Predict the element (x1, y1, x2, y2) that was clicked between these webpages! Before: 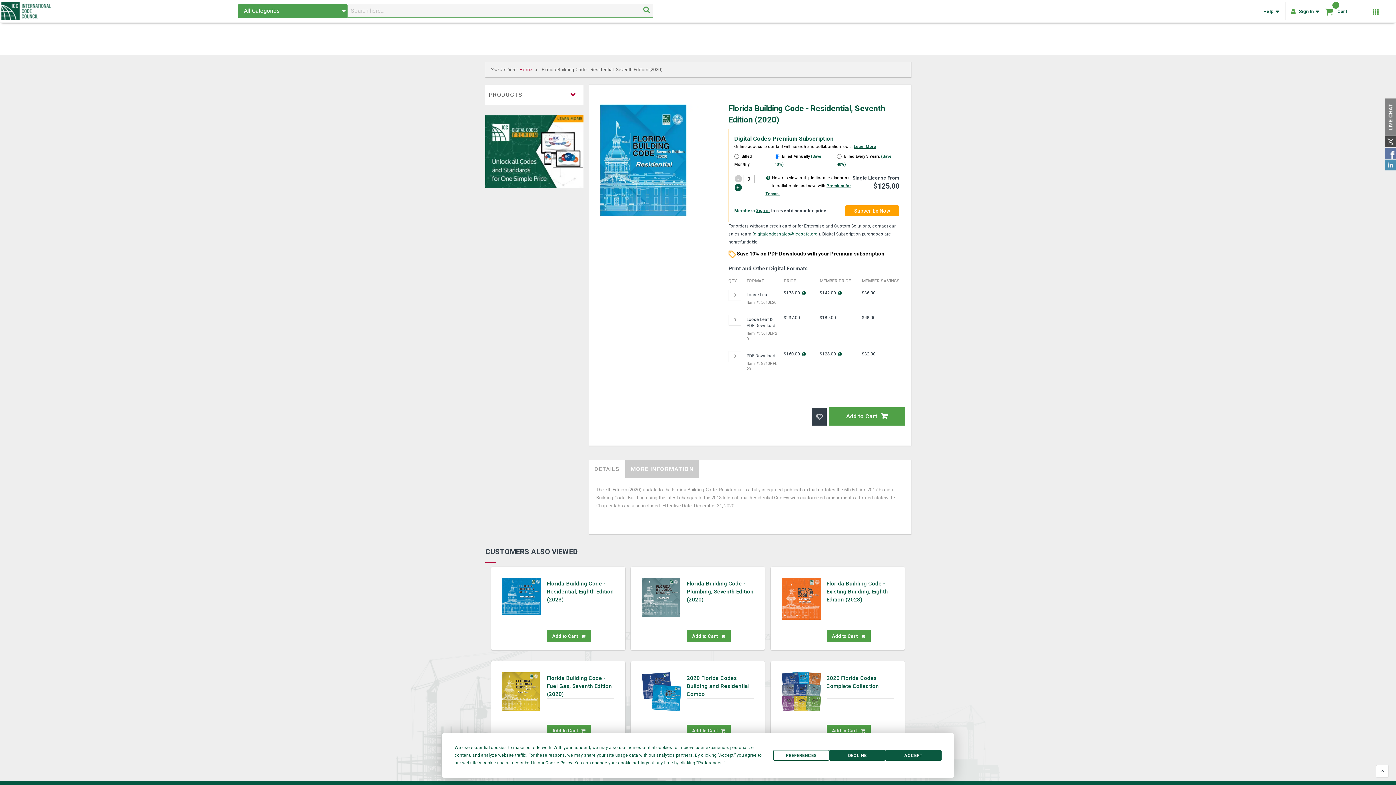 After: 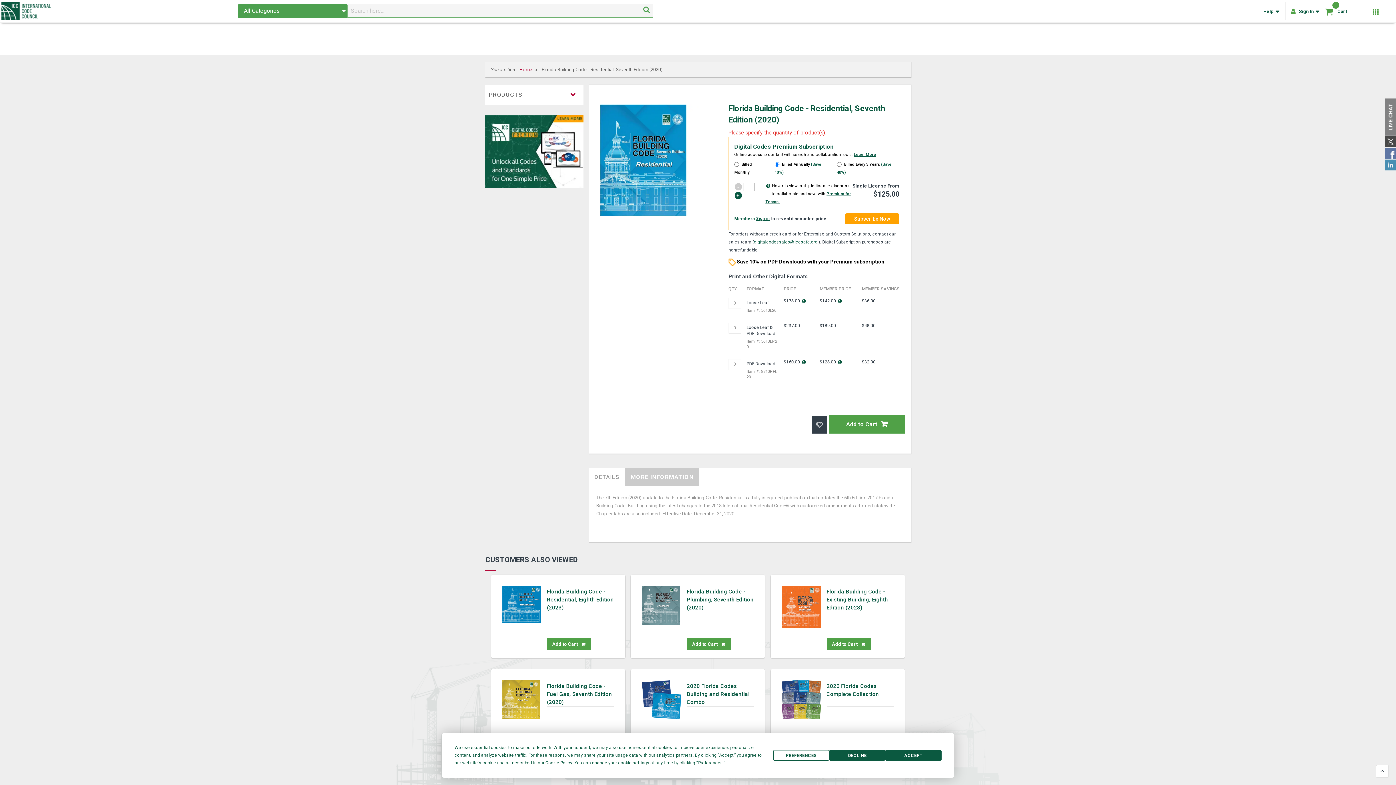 Action: bbox: (845, 205, 899, 216) label: Subscribe Now